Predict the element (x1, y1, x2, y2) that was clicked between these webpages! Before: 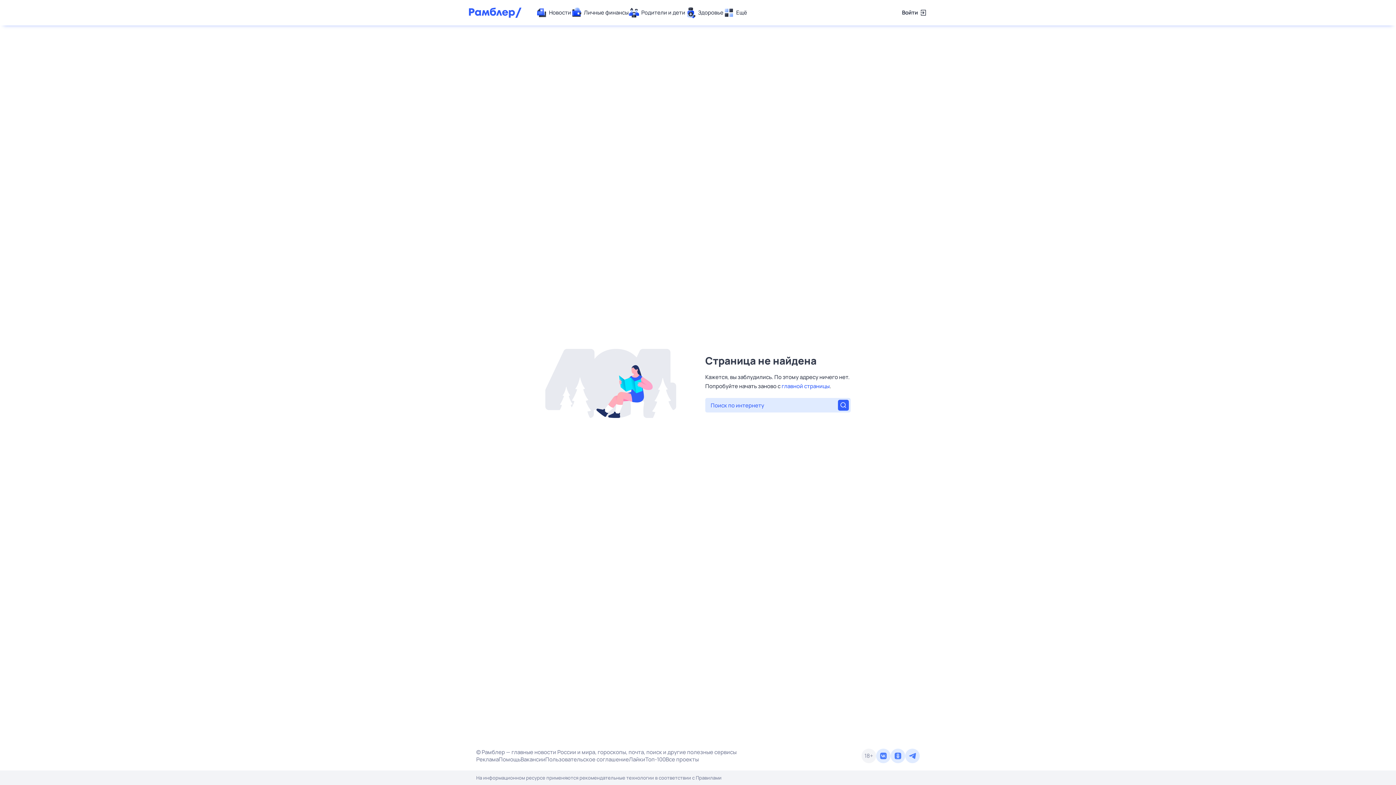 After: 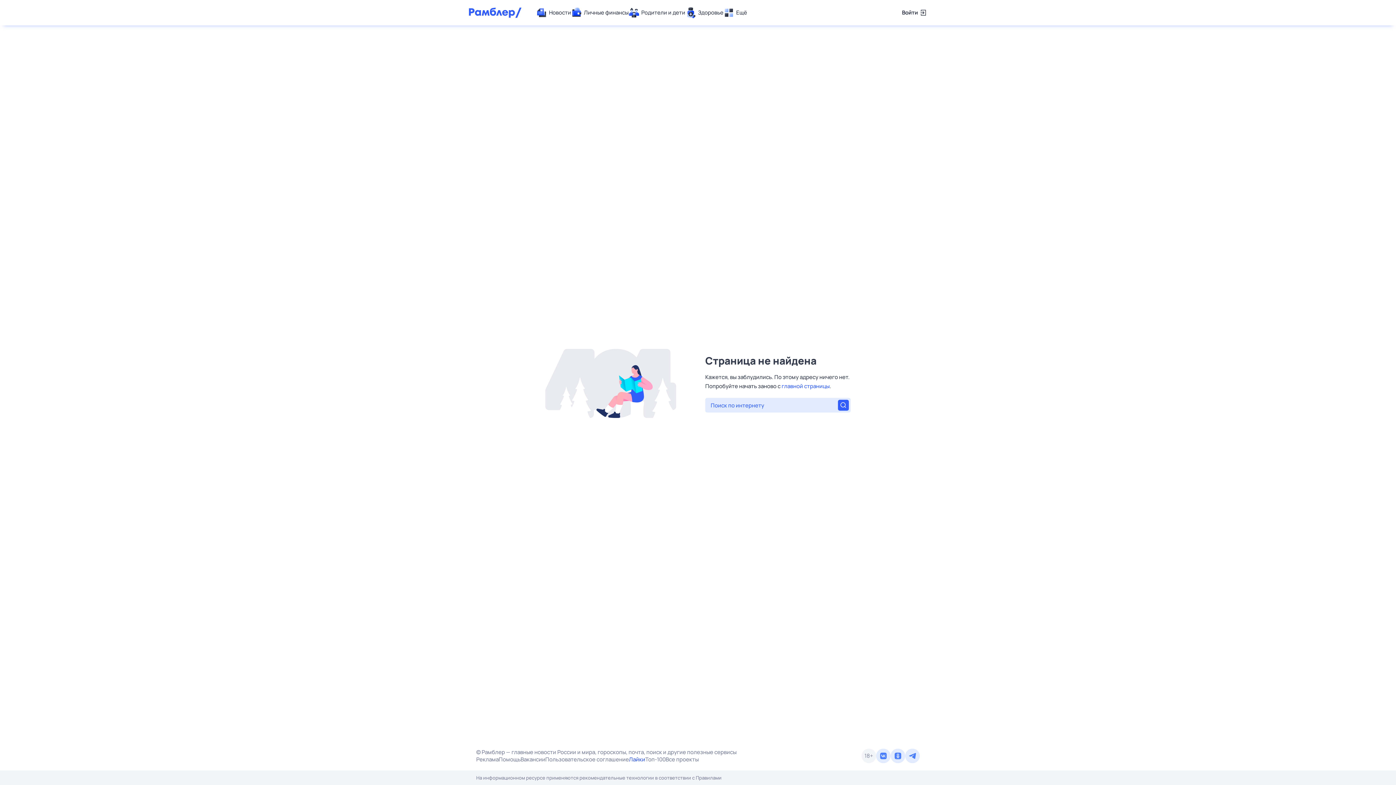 Action: label: Лайки bbox: (629, 756, 645, 763)